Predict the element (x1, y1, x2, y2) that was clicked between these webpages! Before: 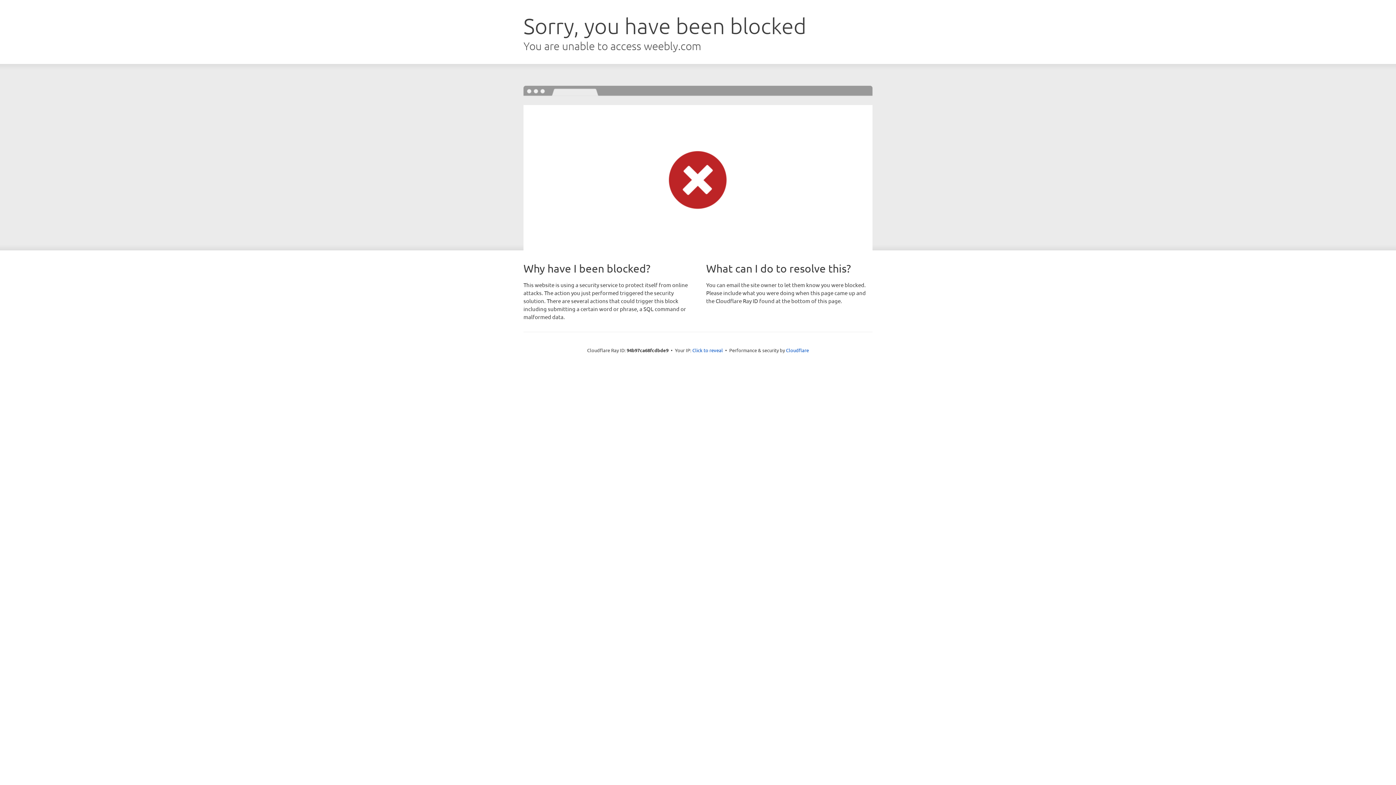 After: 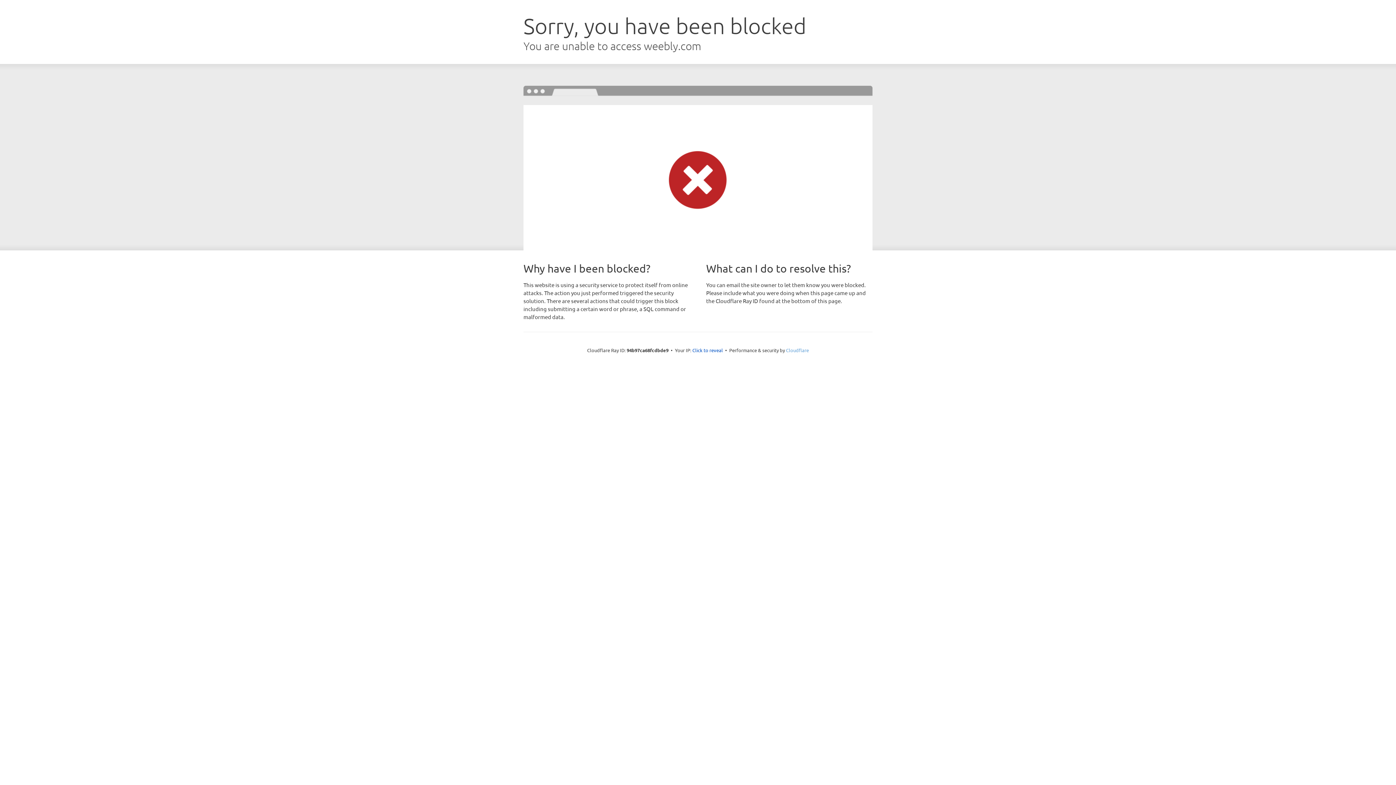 Action: bbox: (786, 347, 809, 353) label: Cloudflare